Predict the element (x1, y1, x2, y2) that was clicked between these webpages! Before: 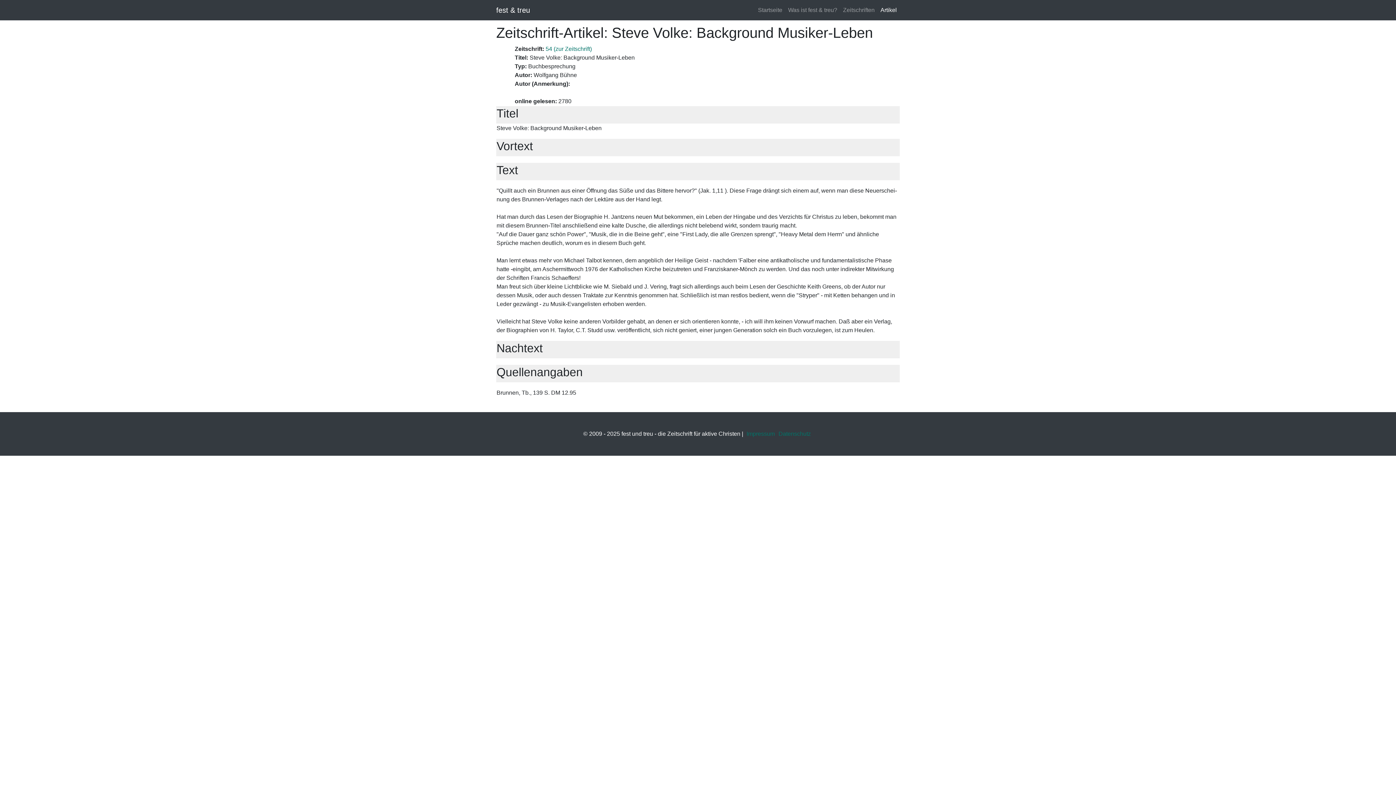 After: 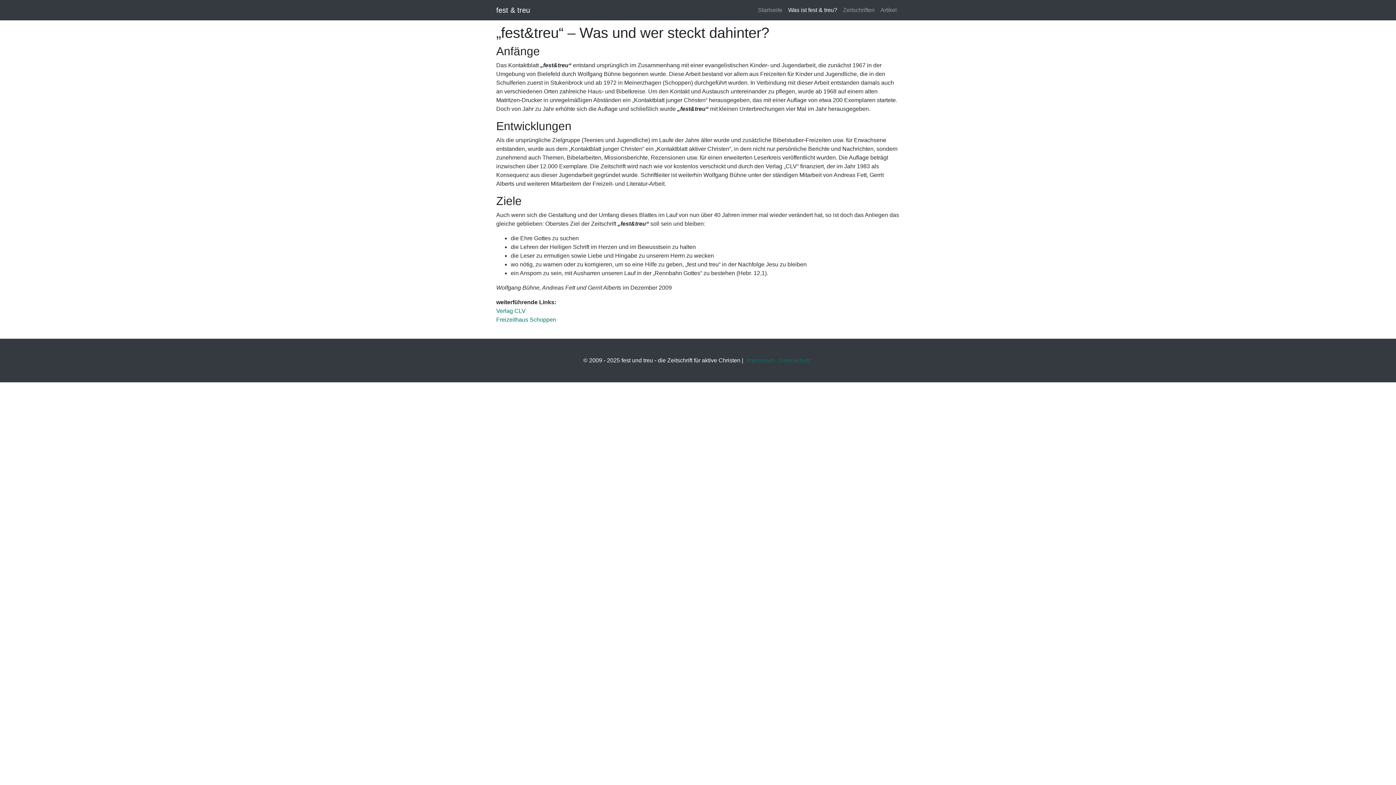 Action: bbox: (785, 2, 840, 17) label: Was ist fest & treu?